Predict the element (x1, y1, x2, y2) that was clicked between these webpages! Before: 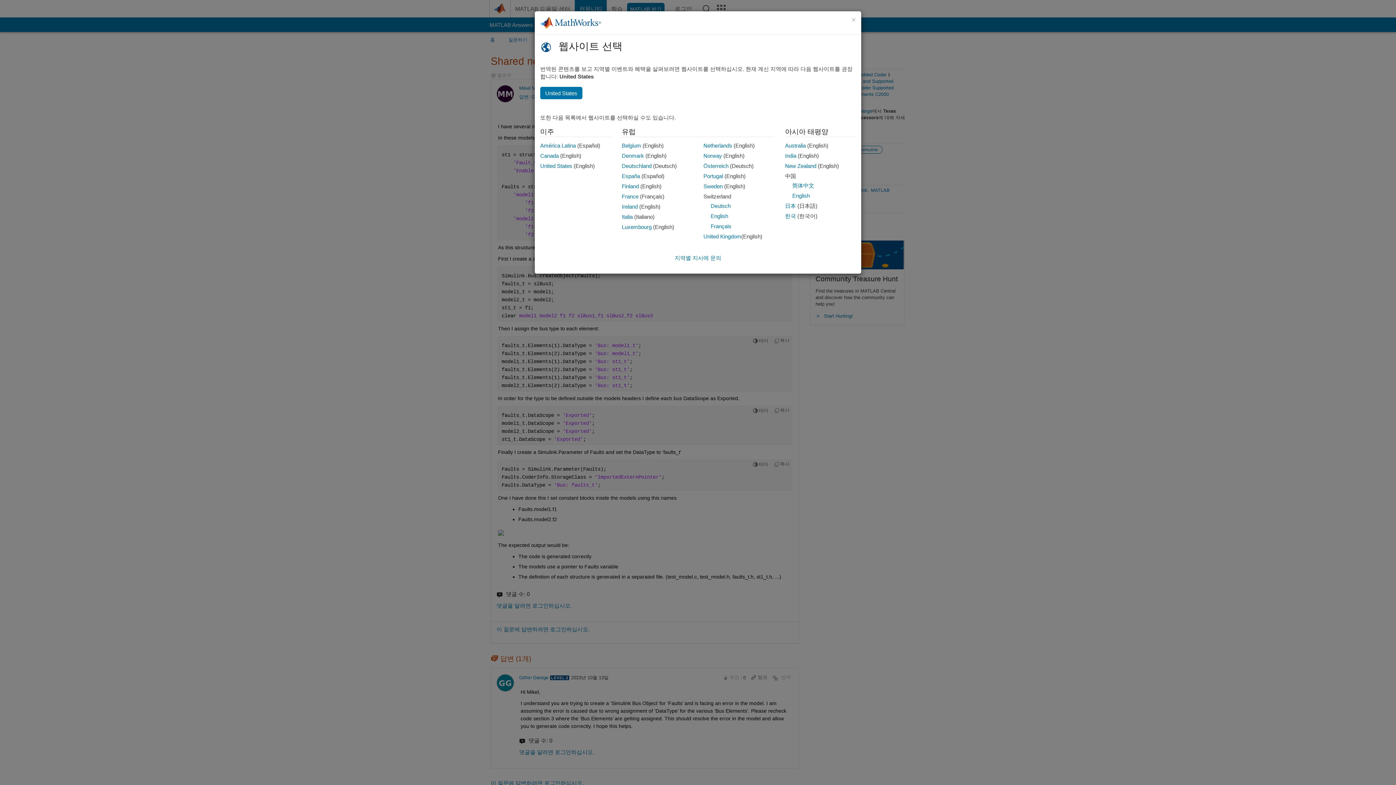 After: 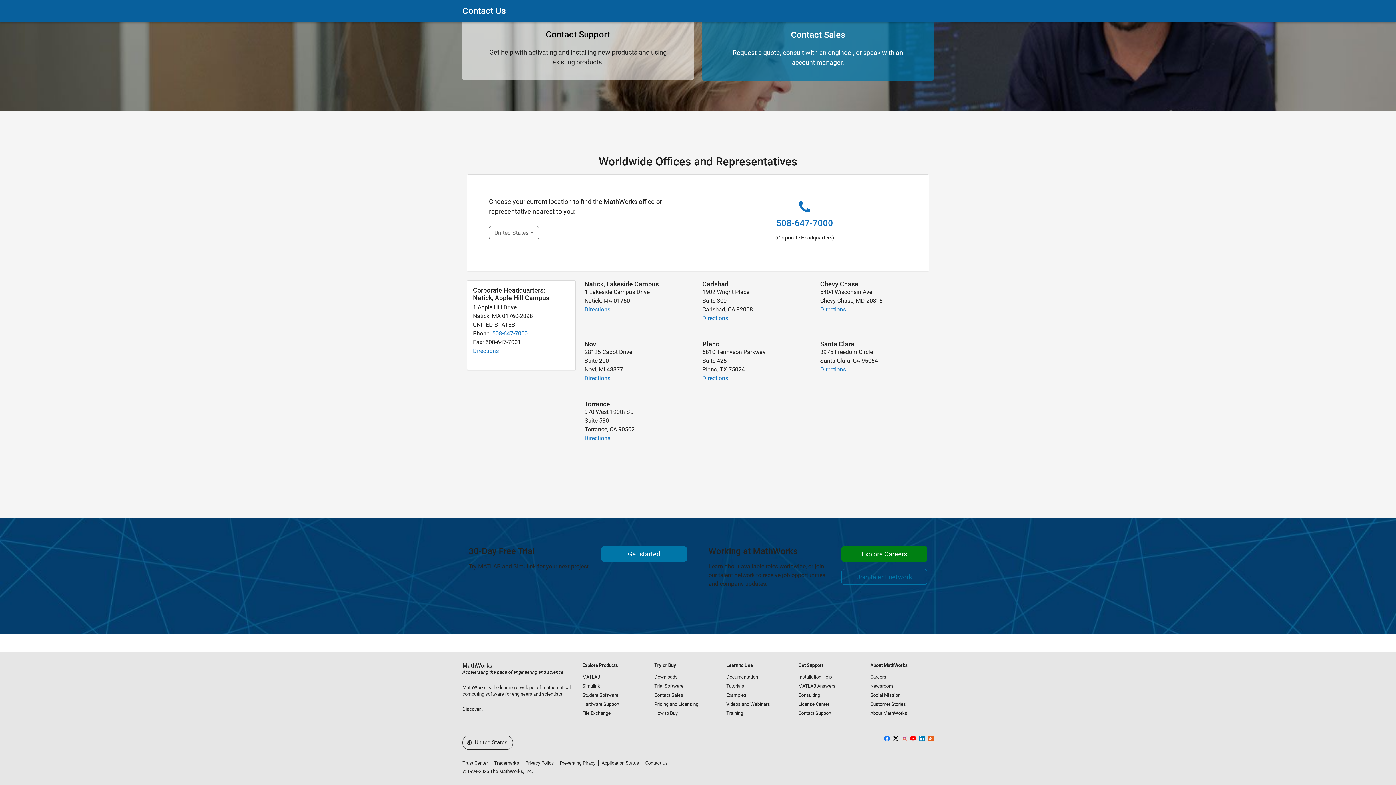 Action: bbox: (674, 254, 721, 261) label: 지역별 지사에 문의